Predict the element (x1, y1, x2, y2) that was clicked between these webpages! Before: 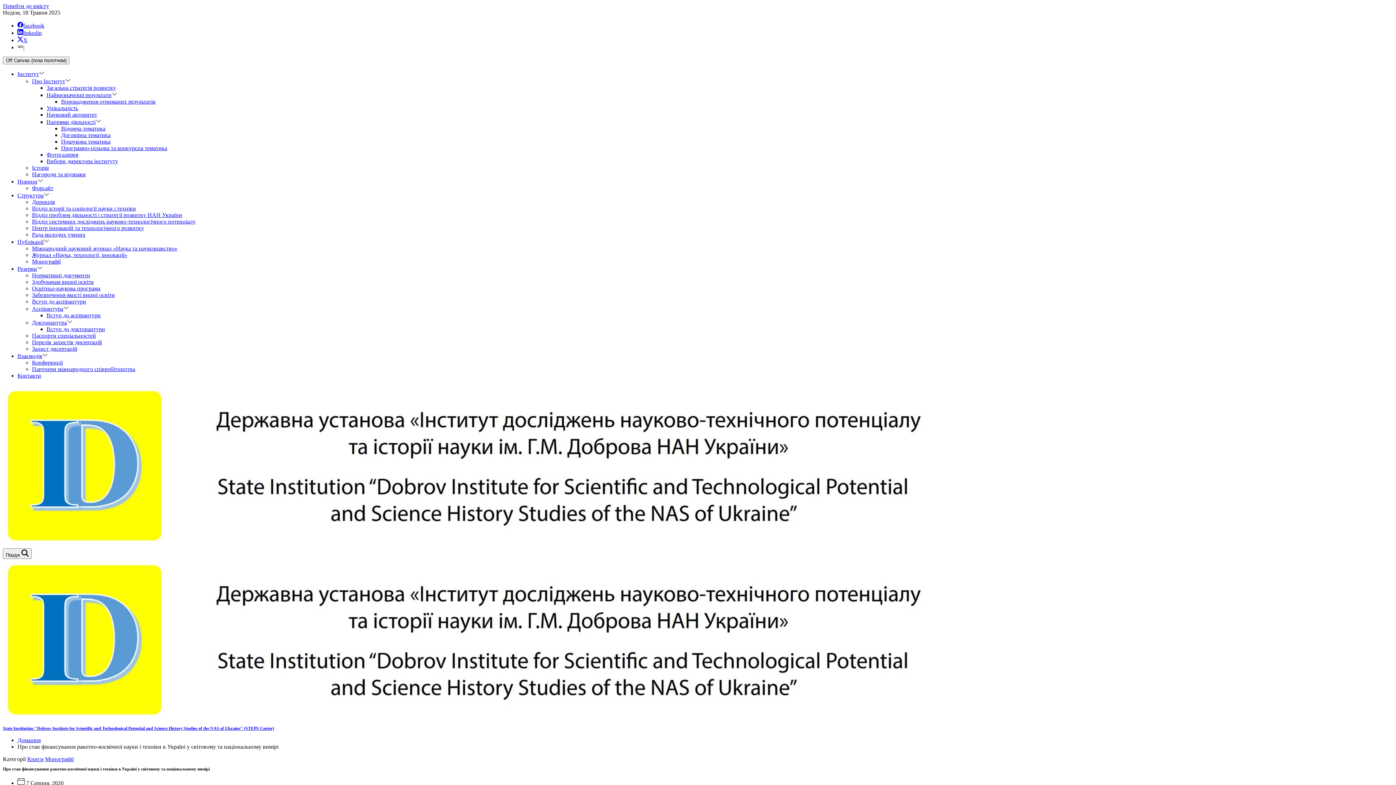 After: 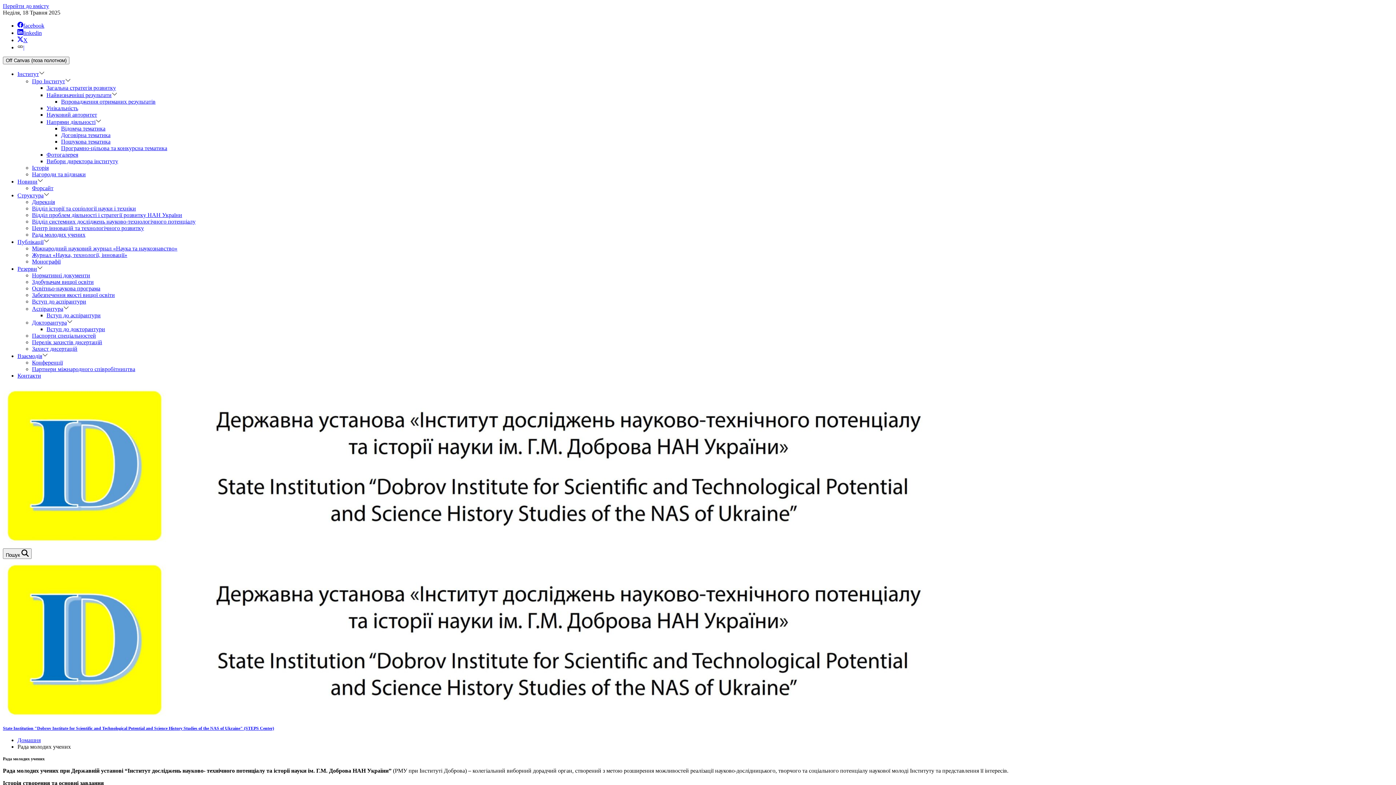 Action: bbox: (32, 231, 85, 237) label: Рада молодих учених